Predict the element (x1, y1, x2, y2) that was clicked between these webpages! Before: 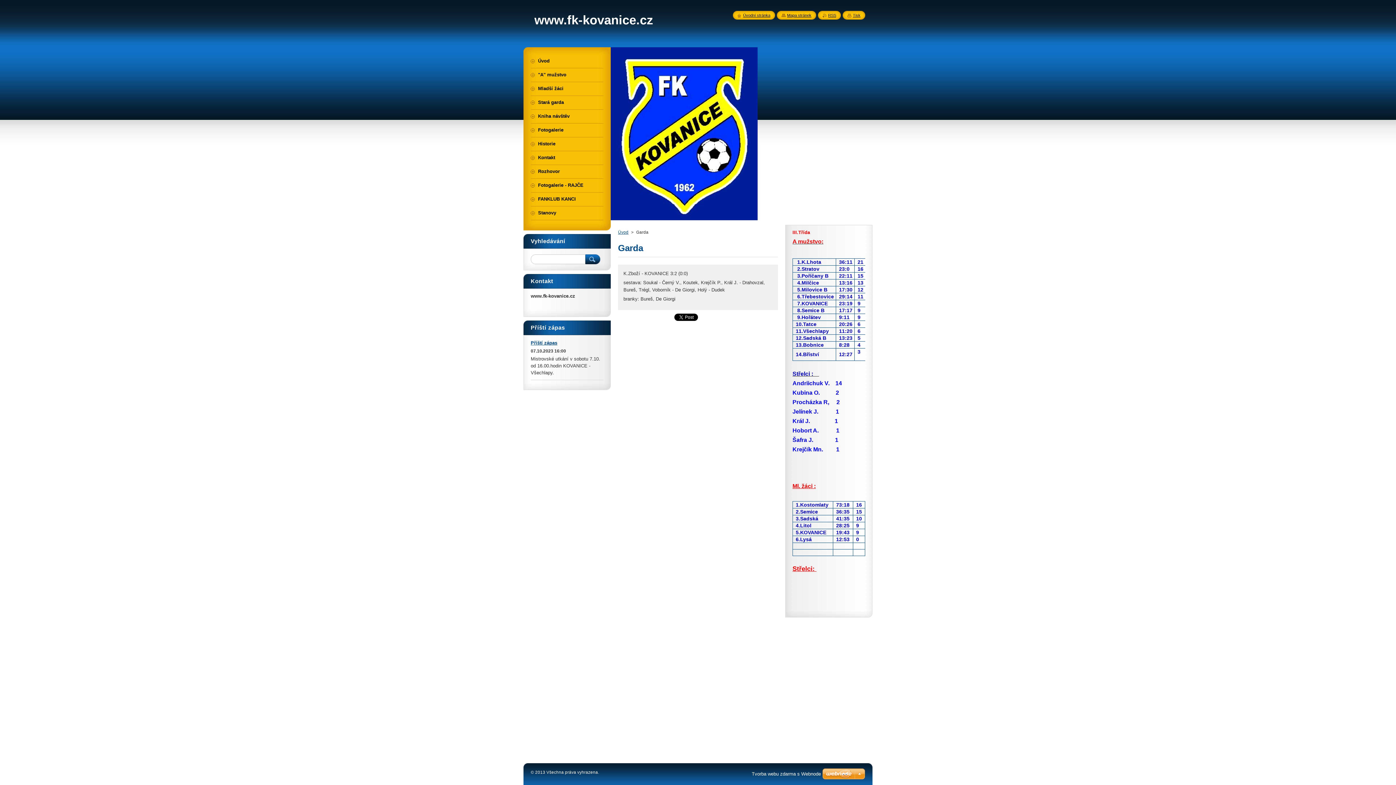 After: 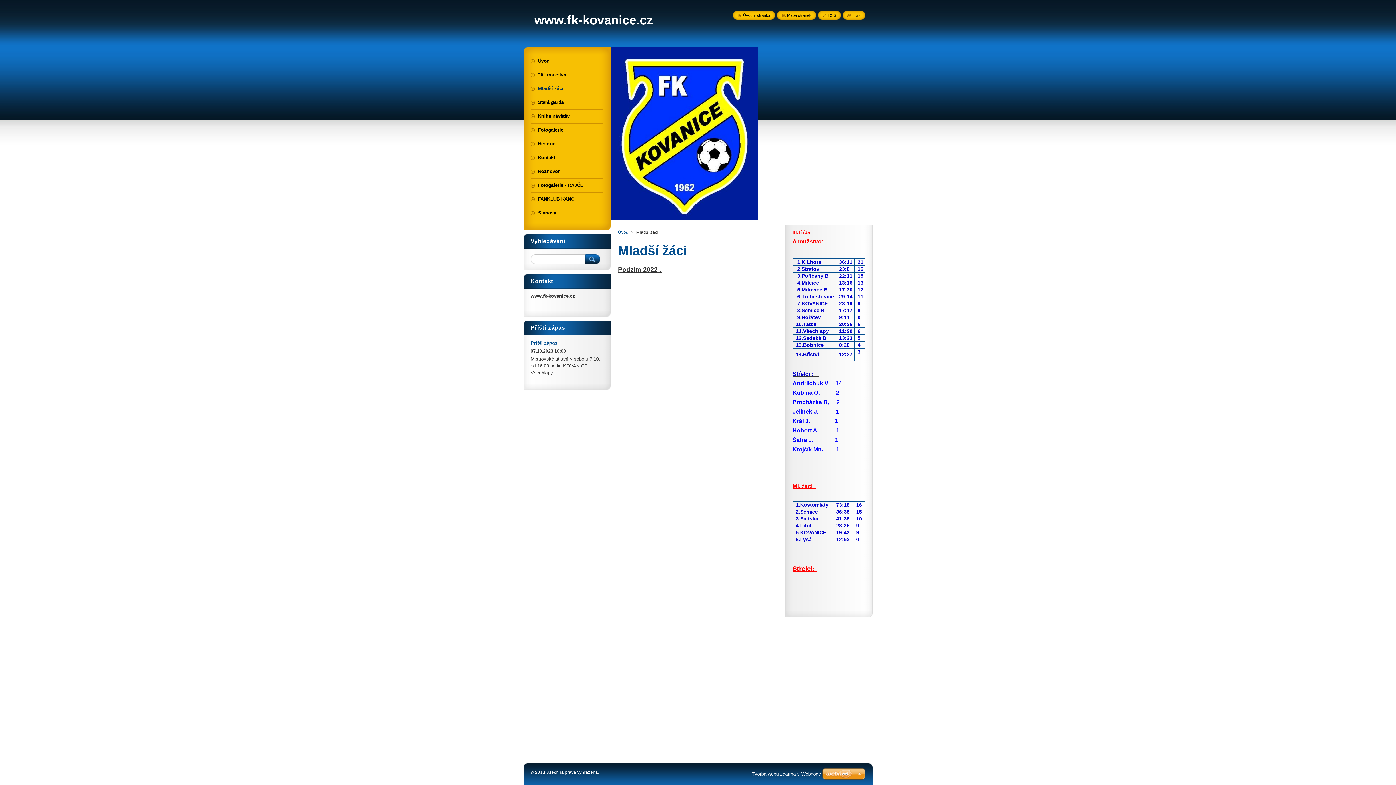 Action: label: Mladší žáci bbox: (530, 82, 603, 95)